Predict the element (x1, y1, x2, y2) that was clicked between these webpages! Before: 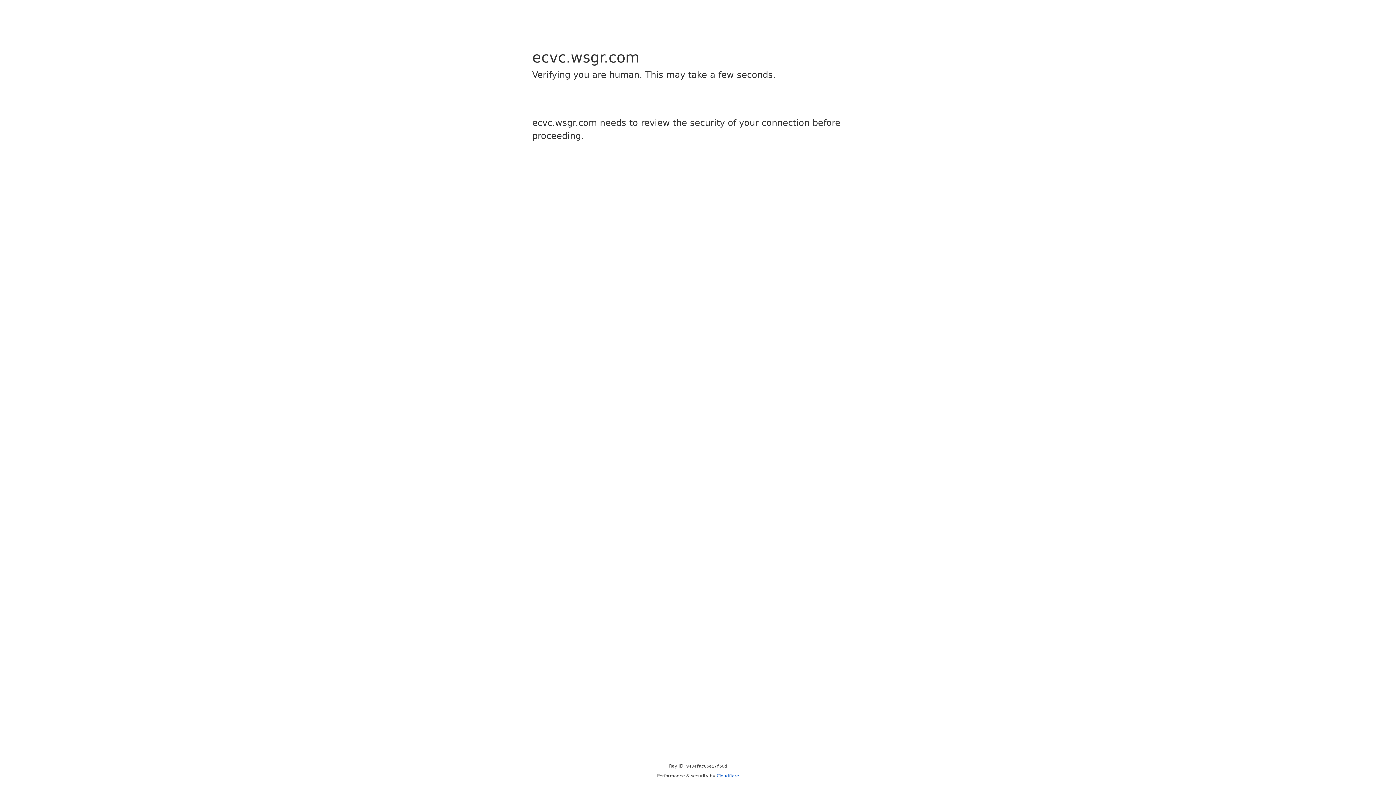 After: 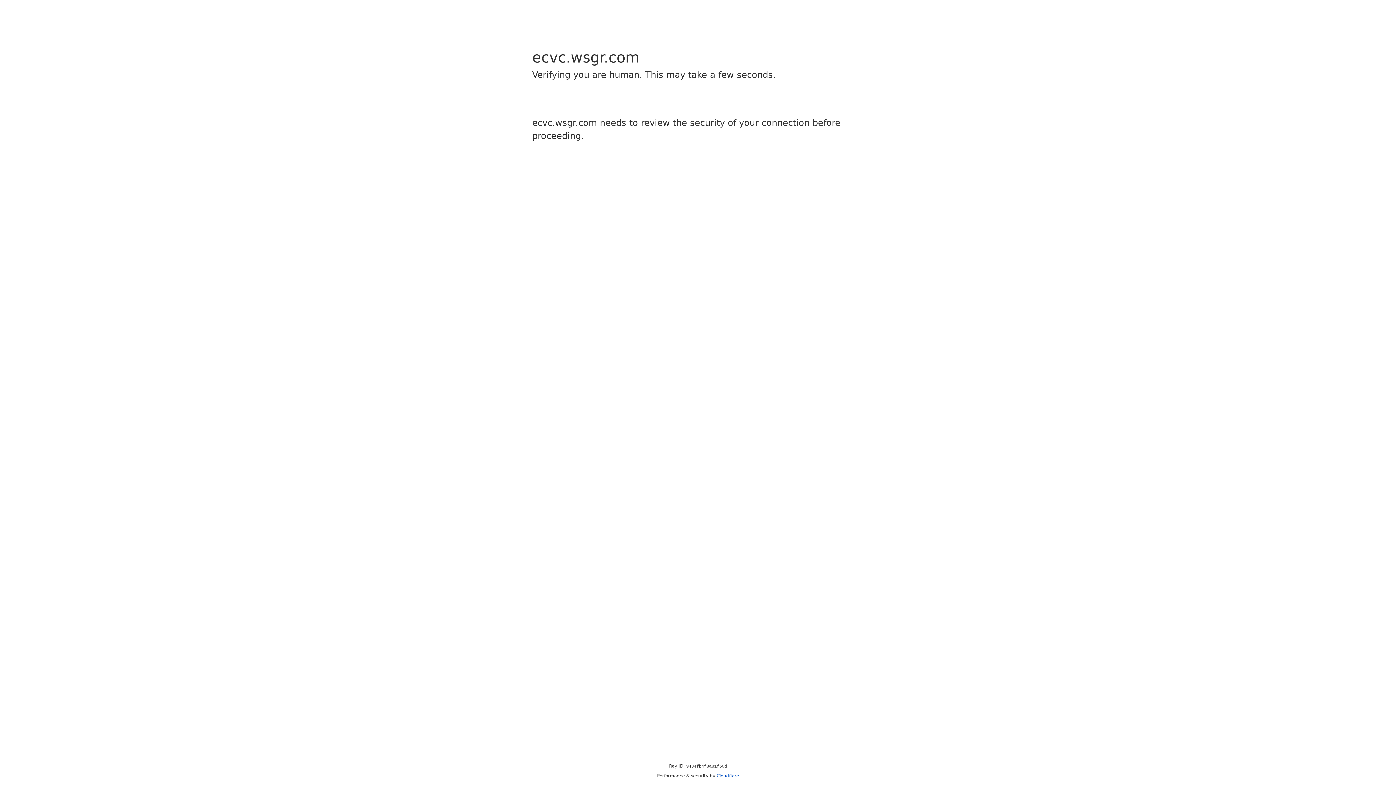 Action: bbox: (716, 773, 739, 778) label: Cloudflare